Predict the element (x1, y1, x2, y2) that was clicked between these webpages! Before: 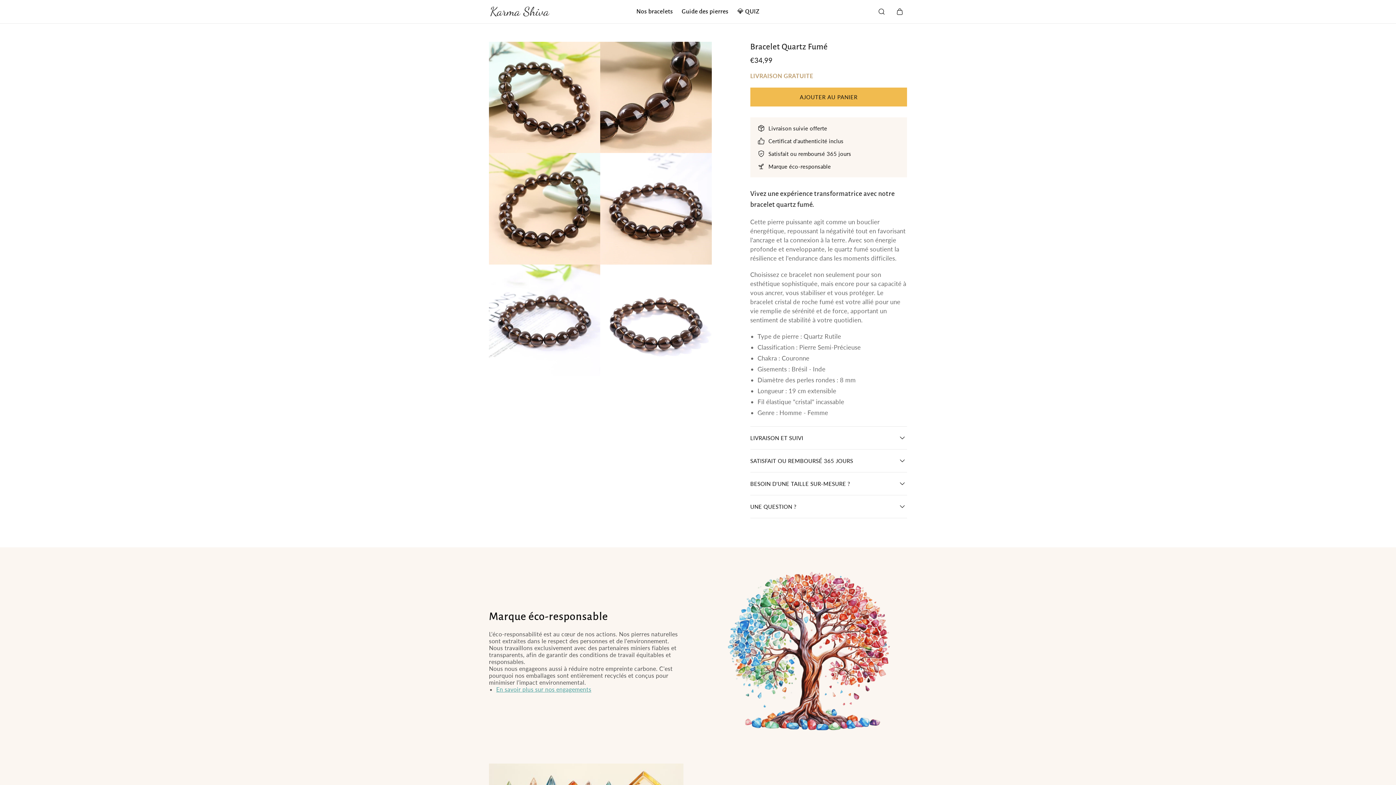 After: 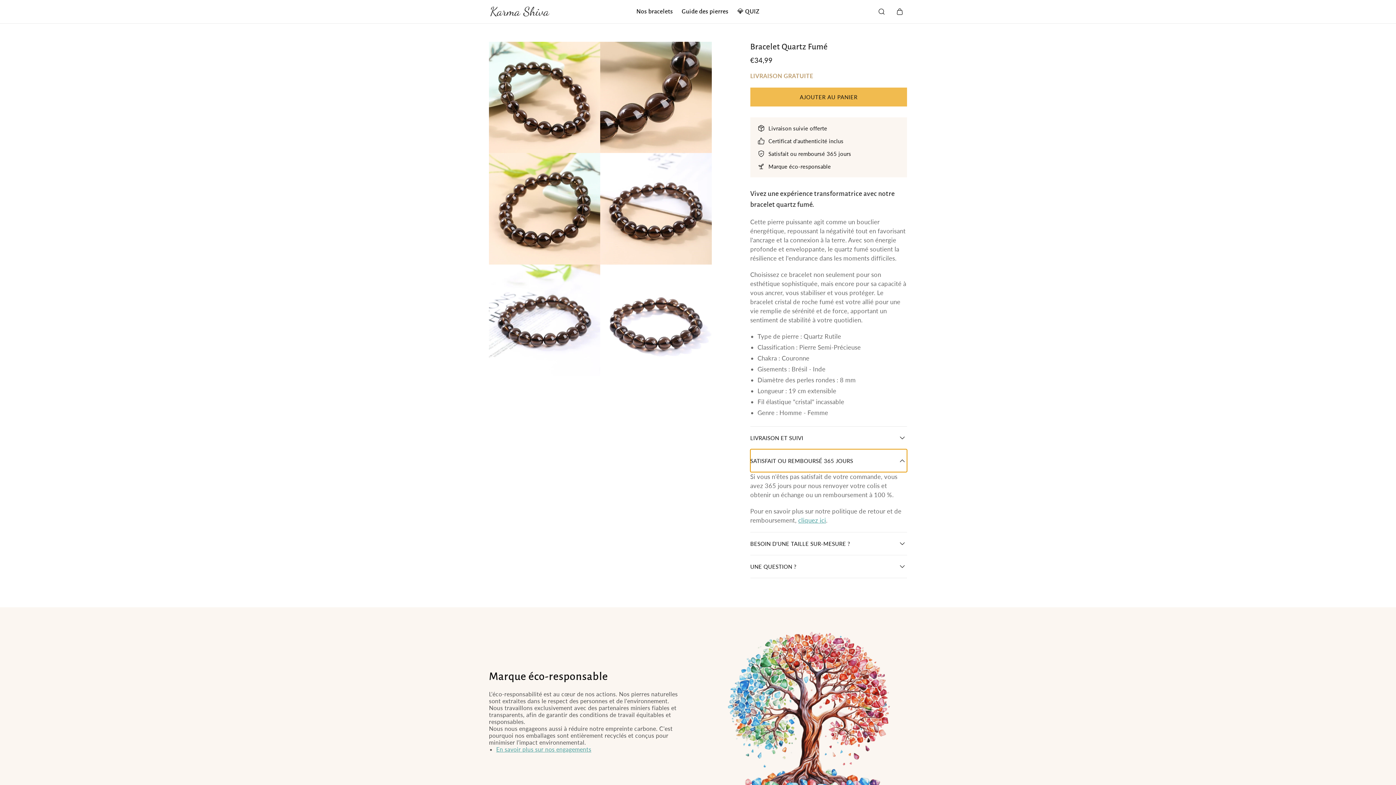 Action: bbox: (750, 449, 907, 472) label: SATISFAIT OU REMBOURSÉ 365 JOURS